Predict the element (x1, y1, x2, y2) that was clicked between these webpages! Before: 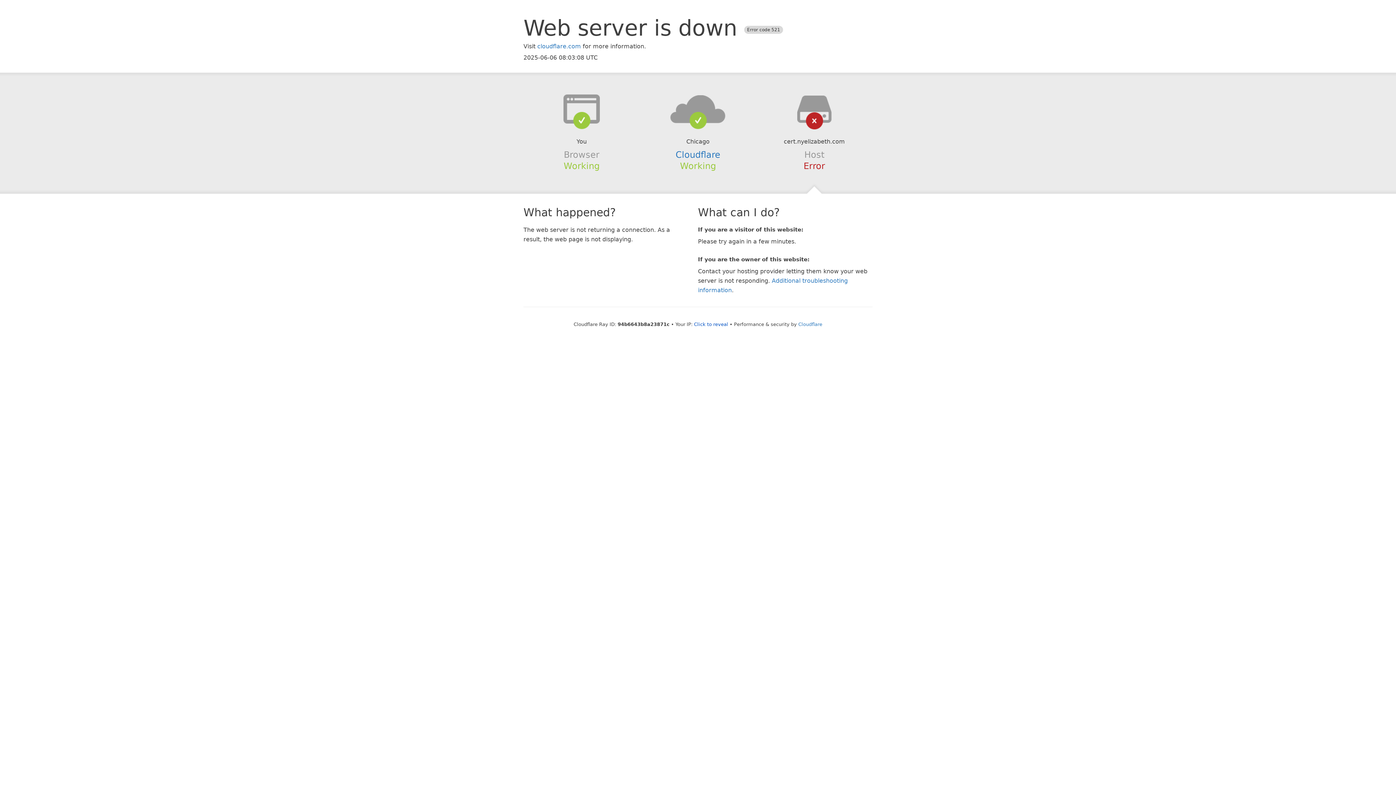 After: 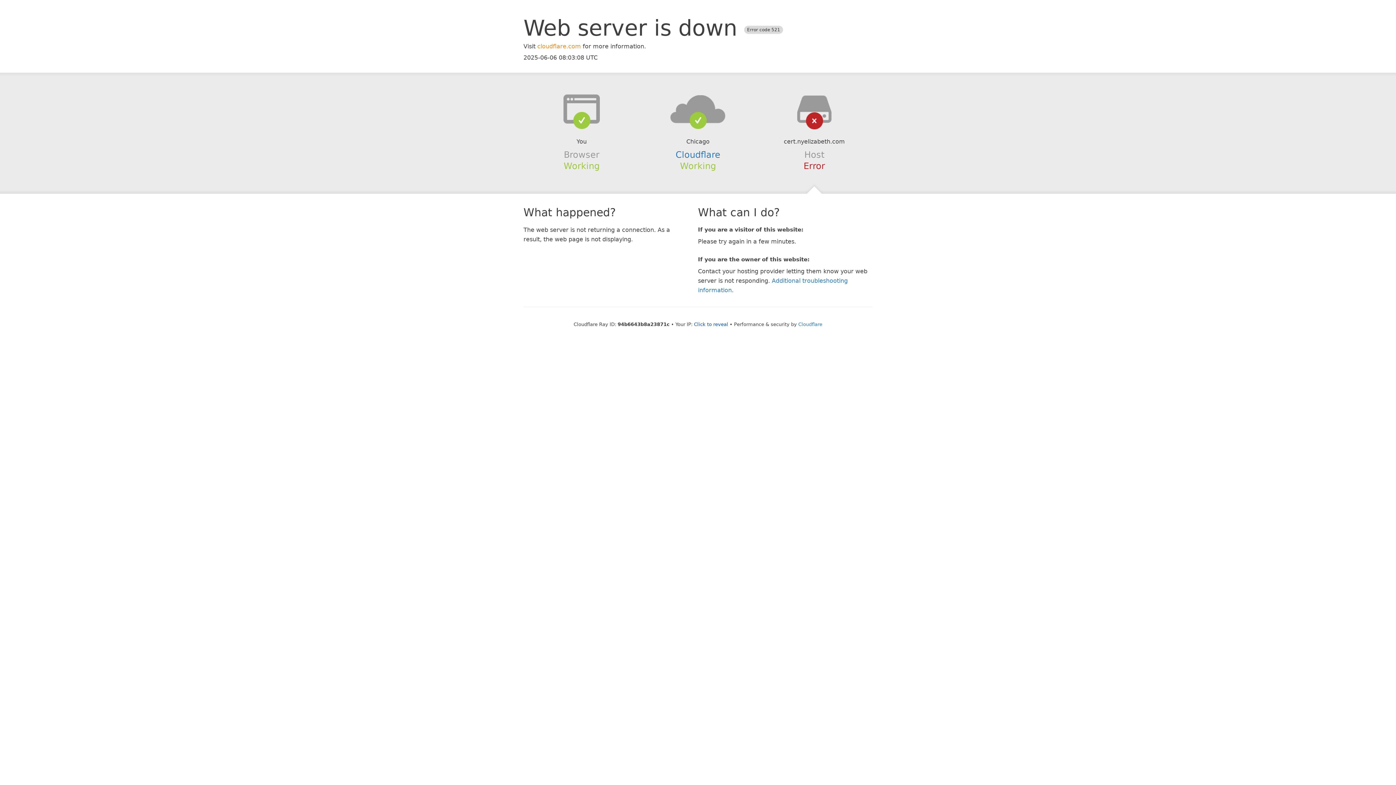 Action: bbox: (537, 42, 581, 49) label: cloudflare.com